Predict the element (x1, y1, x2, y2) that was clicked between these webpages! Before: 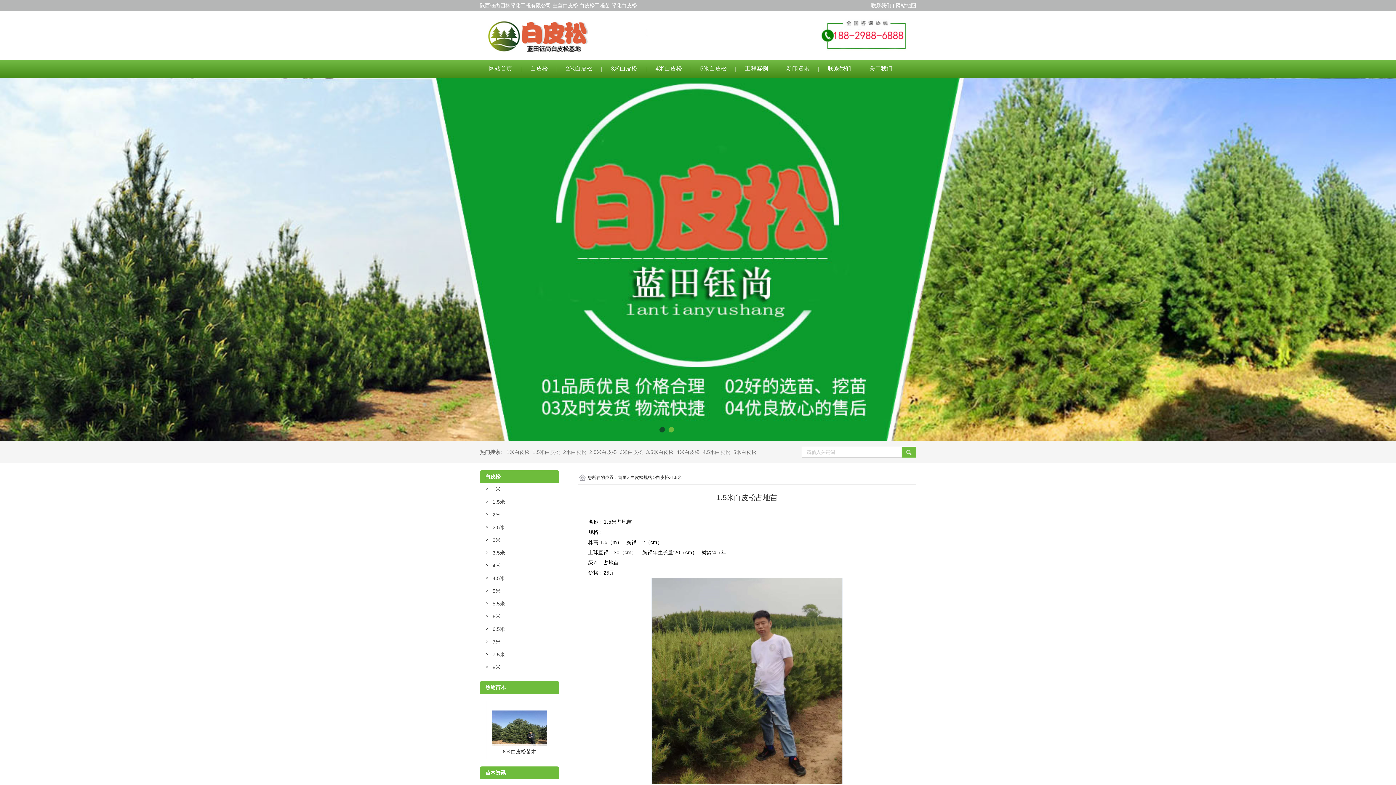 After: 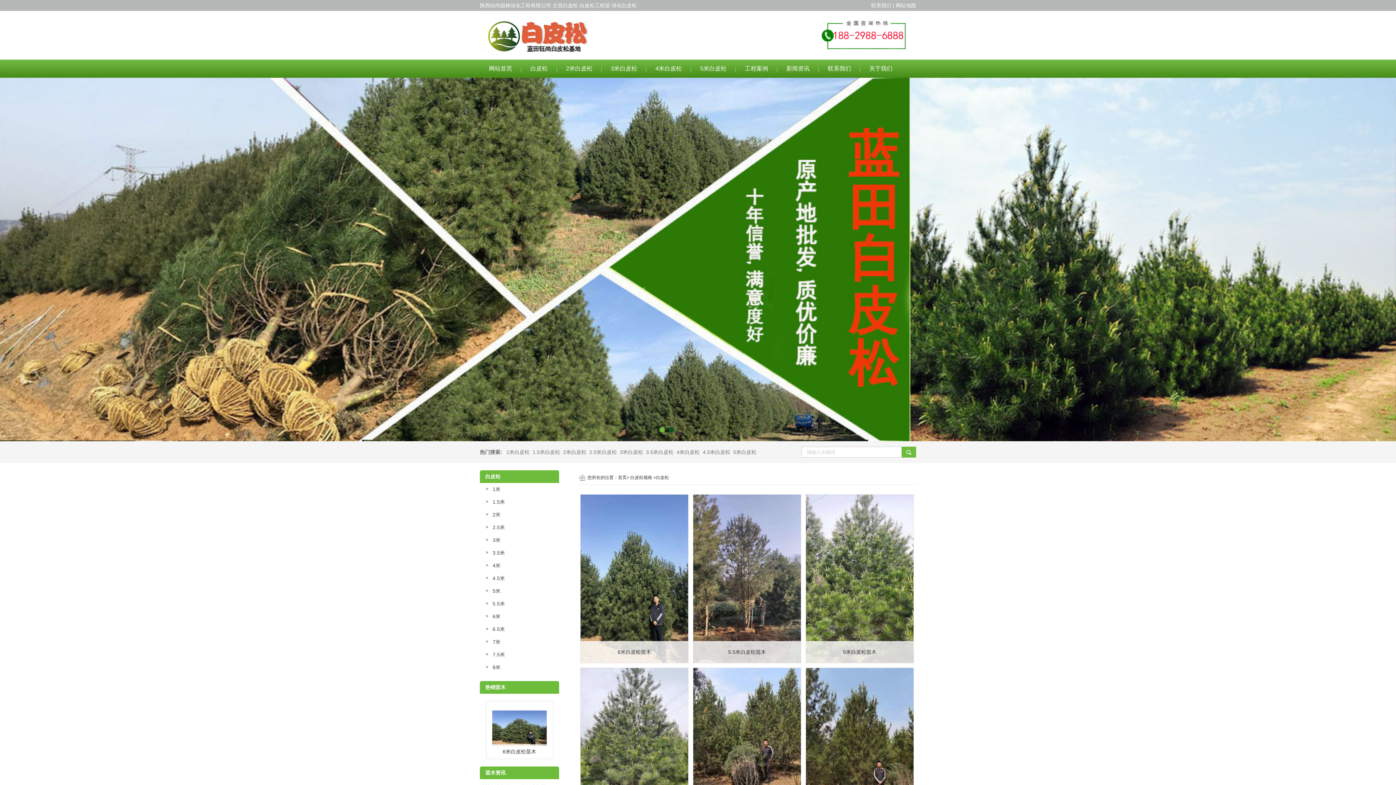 Action: bbox: (656, 475, 669, 480) label: 白皮松